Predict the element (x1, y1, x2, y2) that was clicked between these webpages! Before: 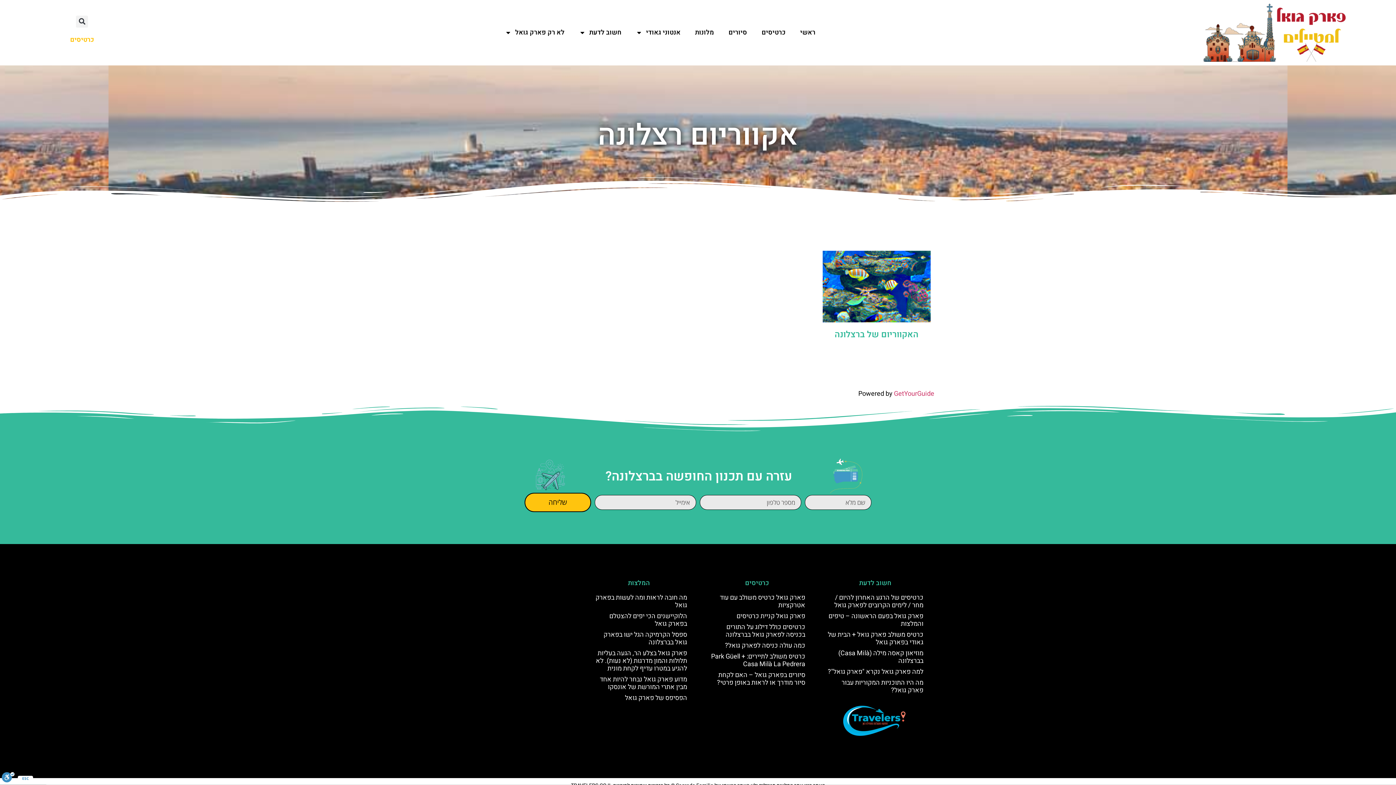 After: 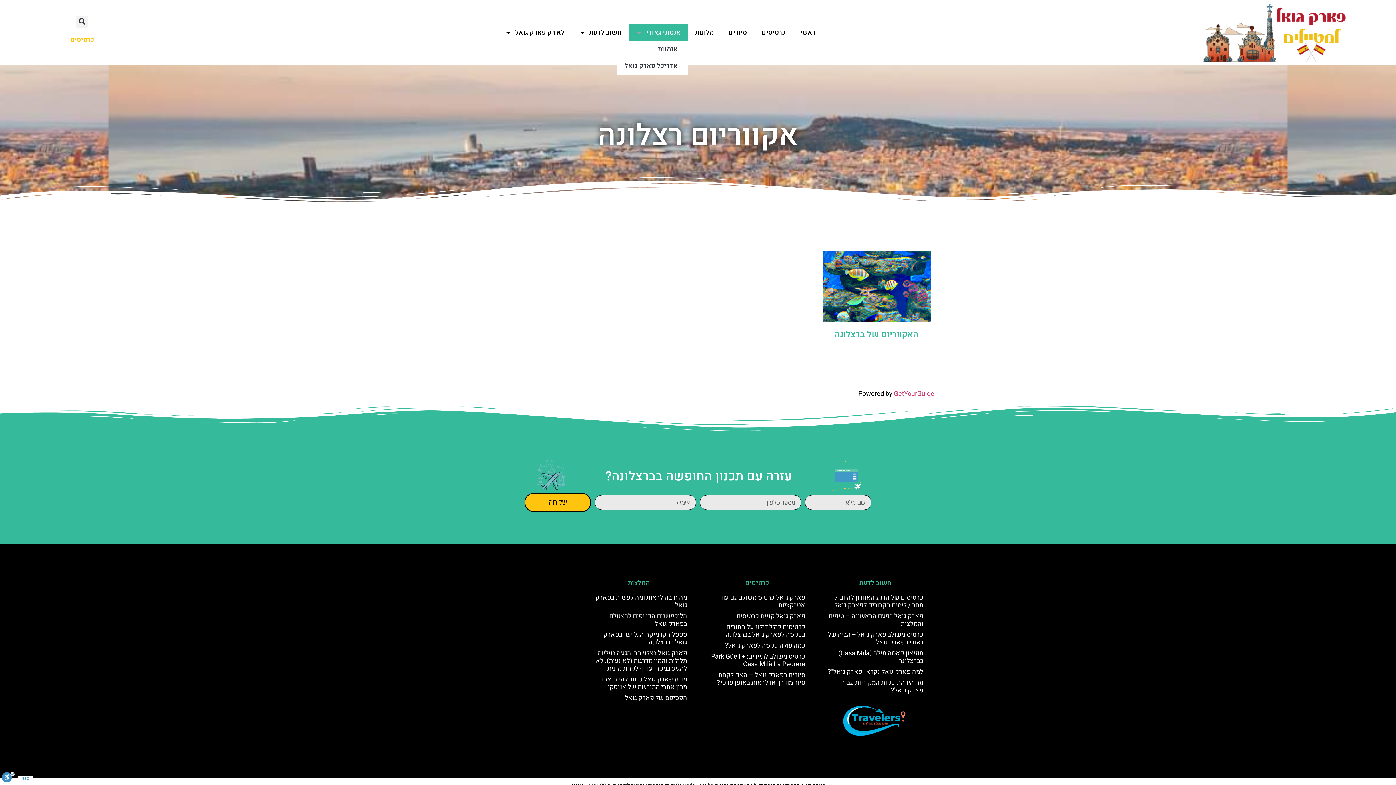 Action: label: אנטוני גאודי bbox: (628, 24, 687, 41)